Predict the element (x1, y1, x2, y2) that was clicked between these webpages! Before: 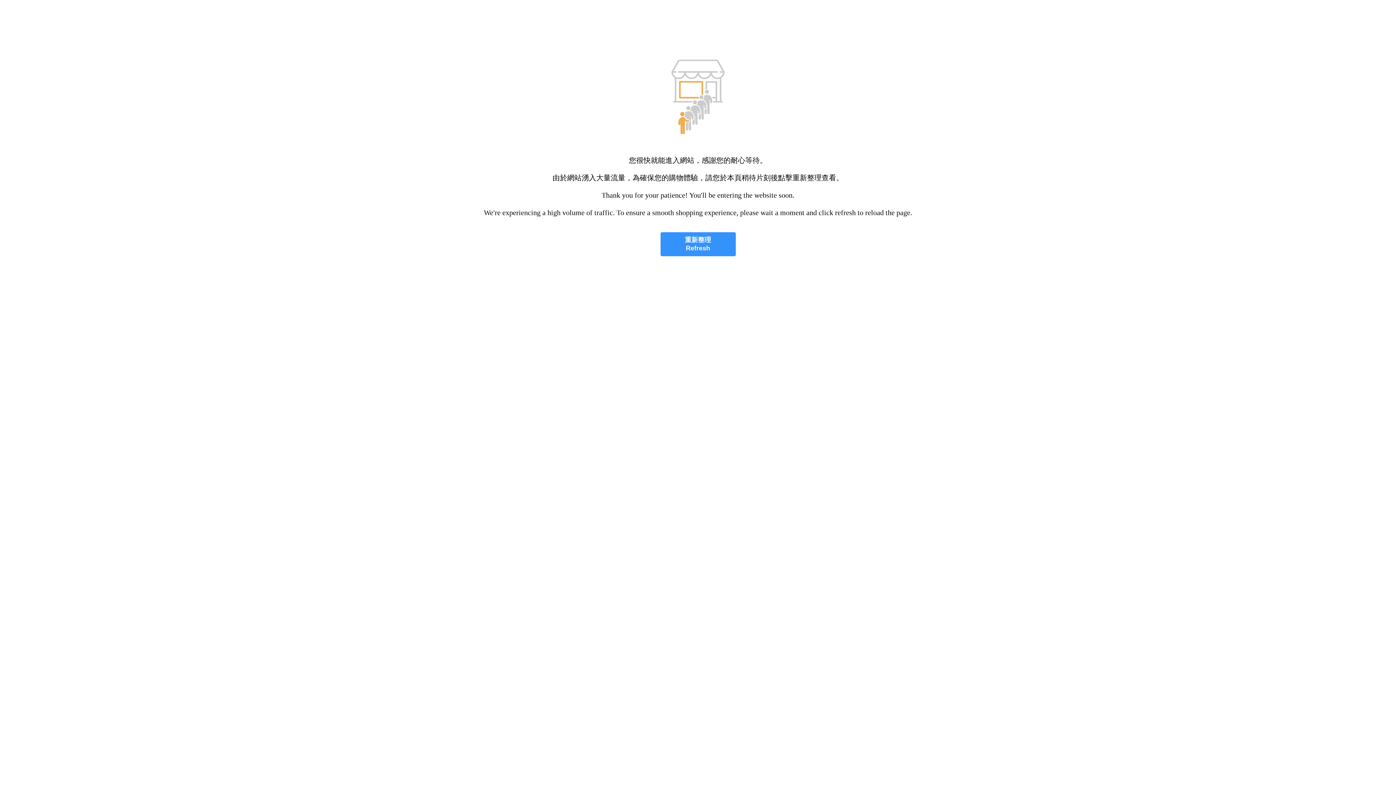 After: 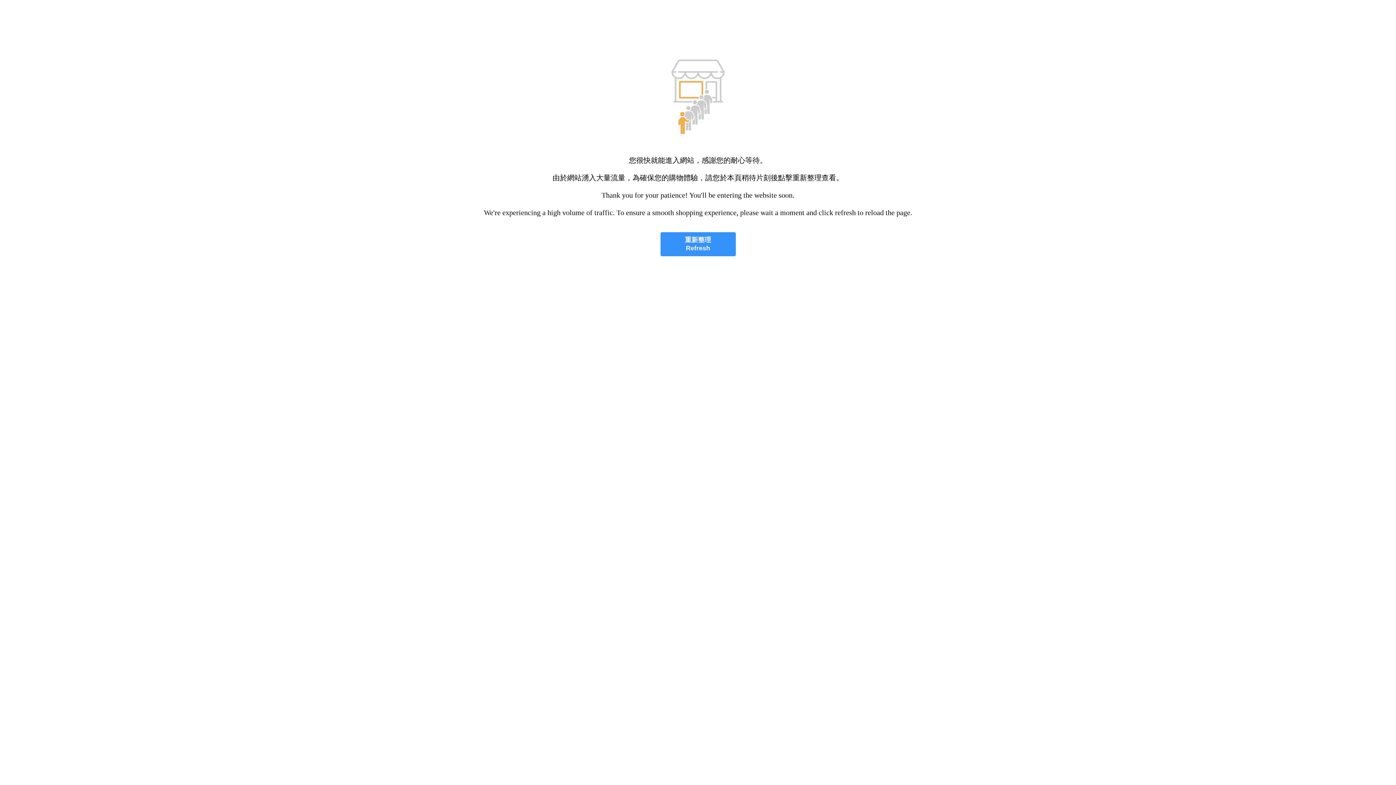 Action: bbox: (660, 232, 735, 256) label: 重新整理
Refresh